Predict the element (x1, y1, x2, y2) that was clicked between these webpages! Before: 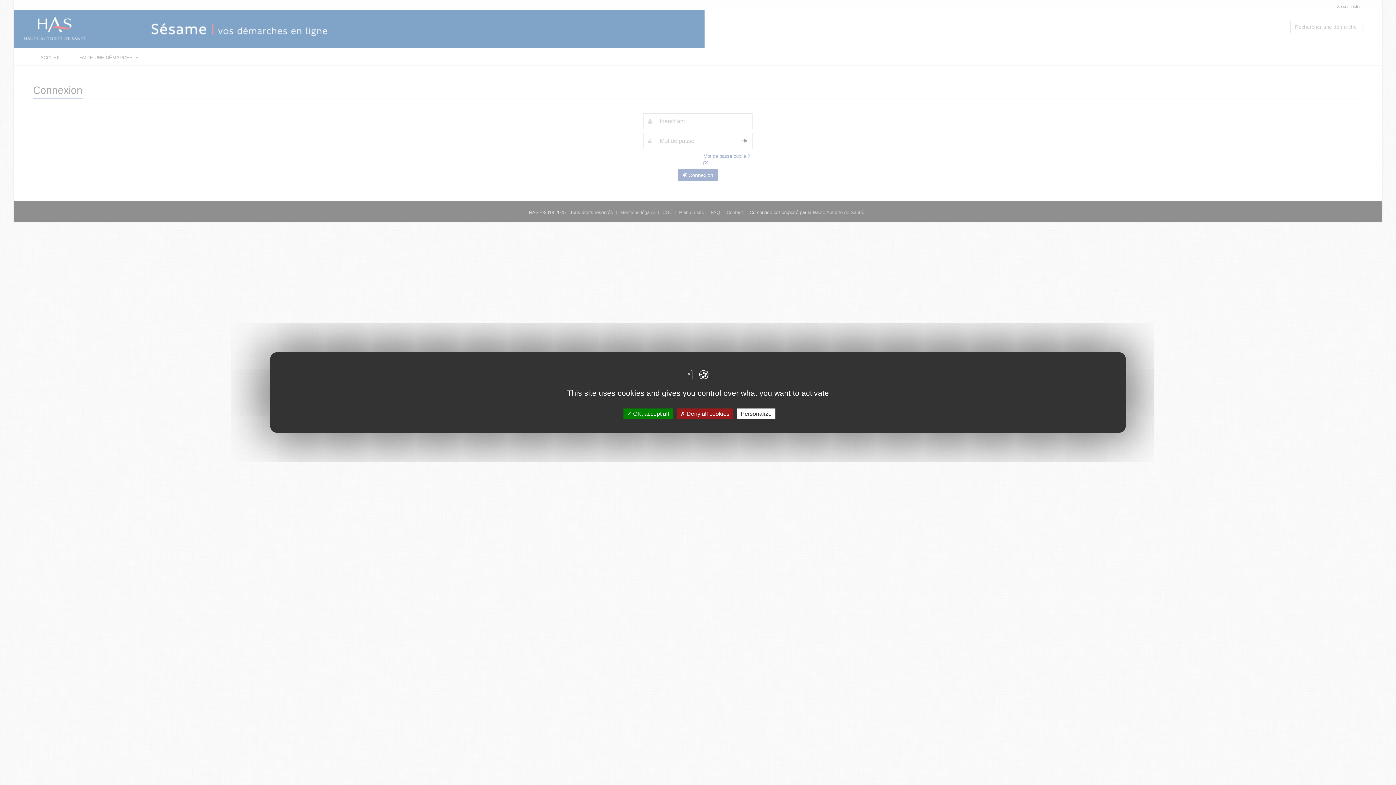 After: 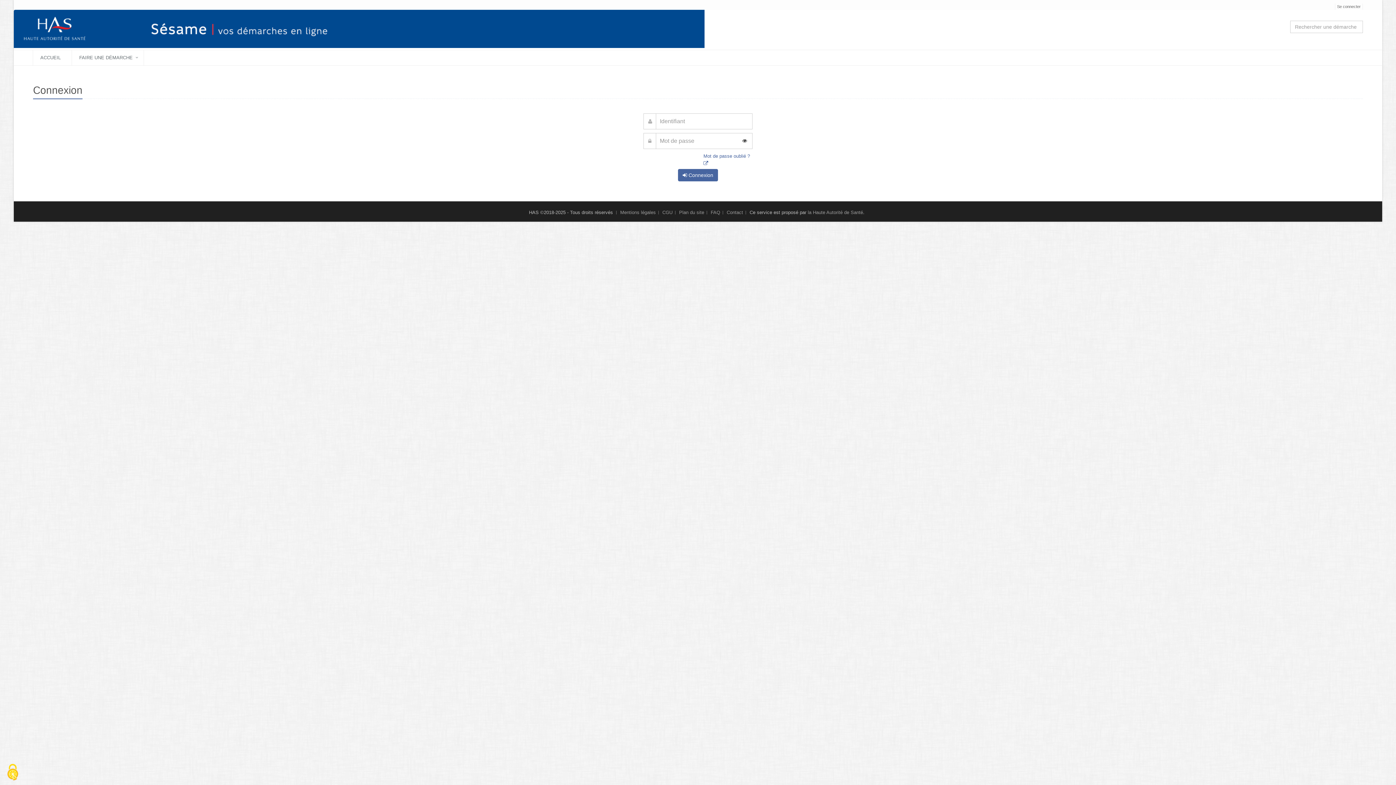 Action: bbox: (676, 408, 733, 419) label:  Deny all cookies